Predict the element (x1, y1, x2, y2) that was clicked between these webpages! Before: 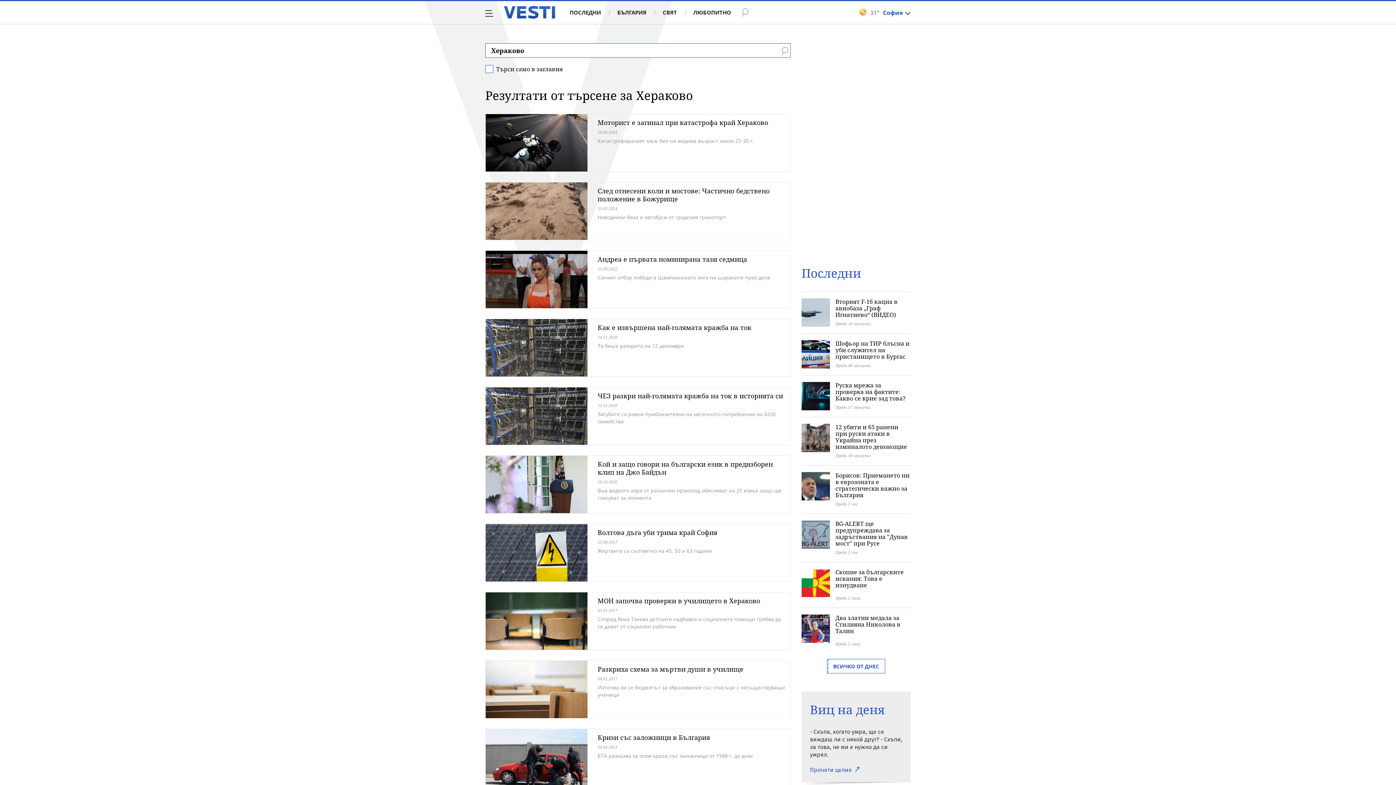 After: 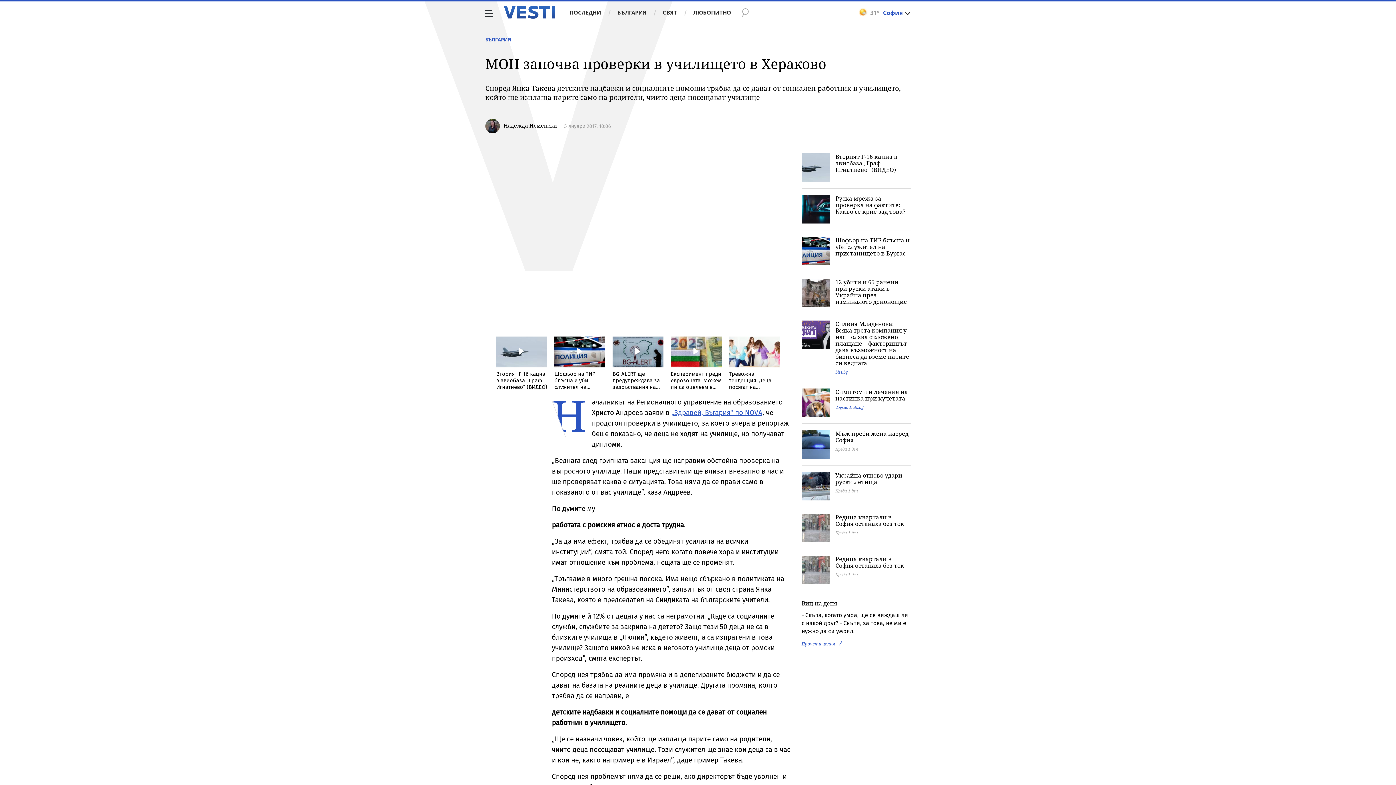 Action: bbox: (597, 596, 760, 605) label: МОН започва проверки в училището в Хераково